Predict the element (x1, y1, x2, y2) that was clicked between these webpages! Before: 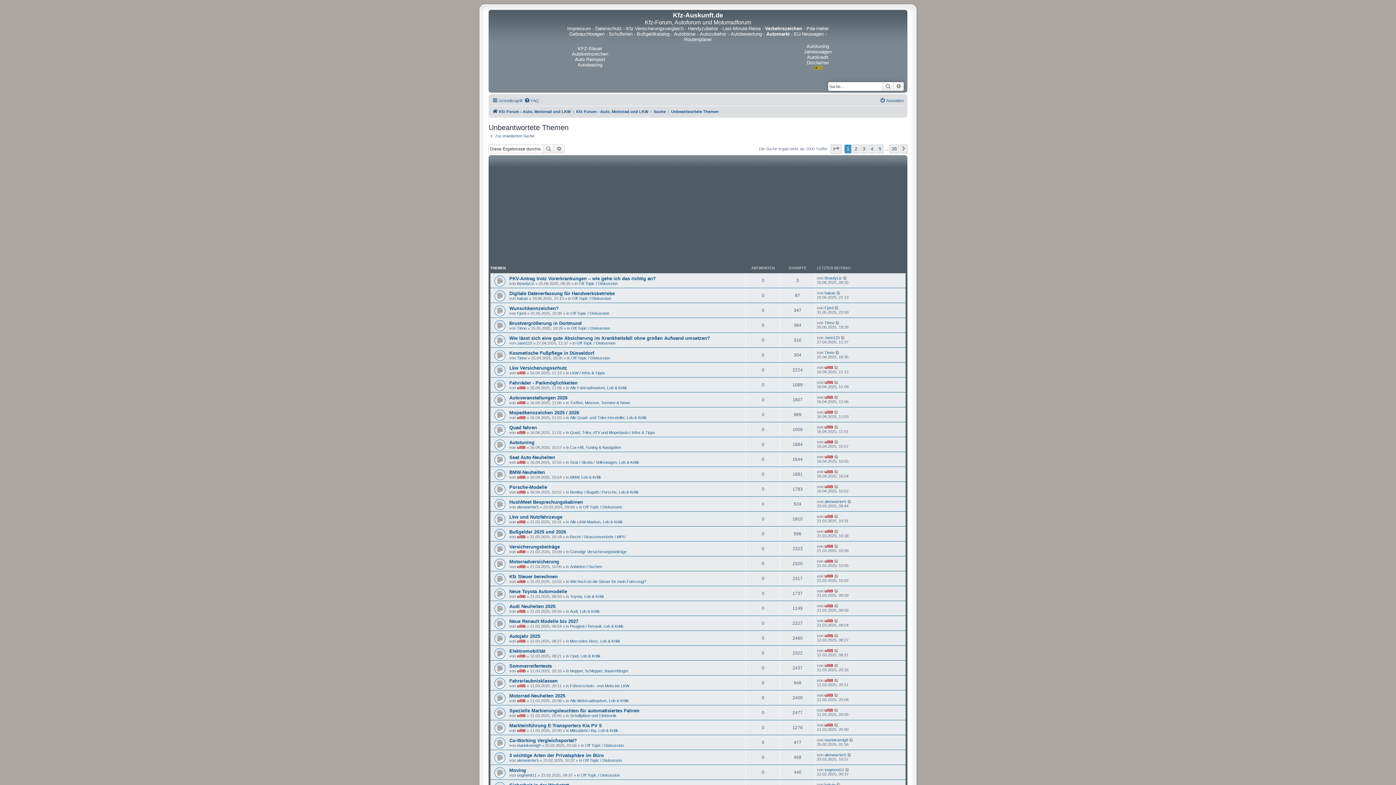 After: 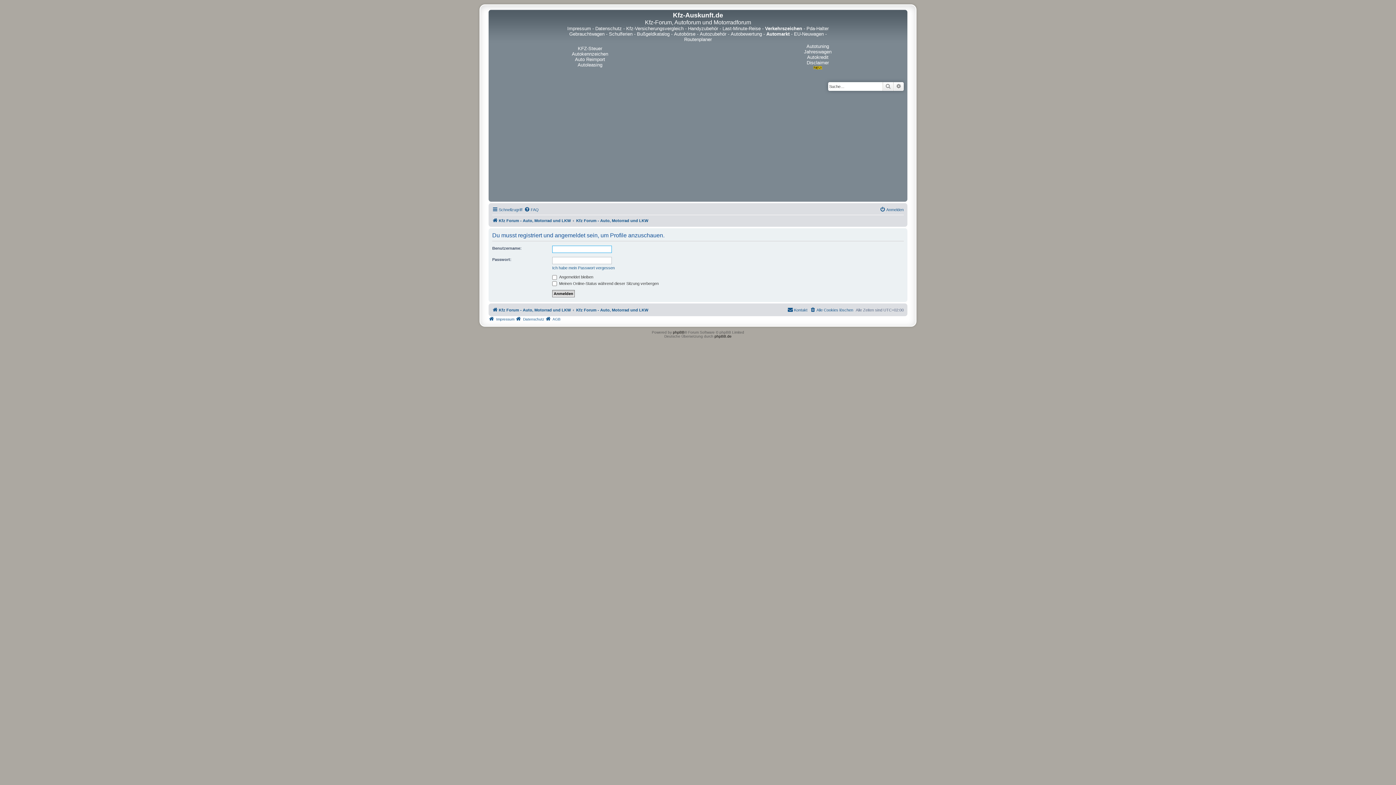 Action: label: ulliB bbox: (517, 624, 525, 628)